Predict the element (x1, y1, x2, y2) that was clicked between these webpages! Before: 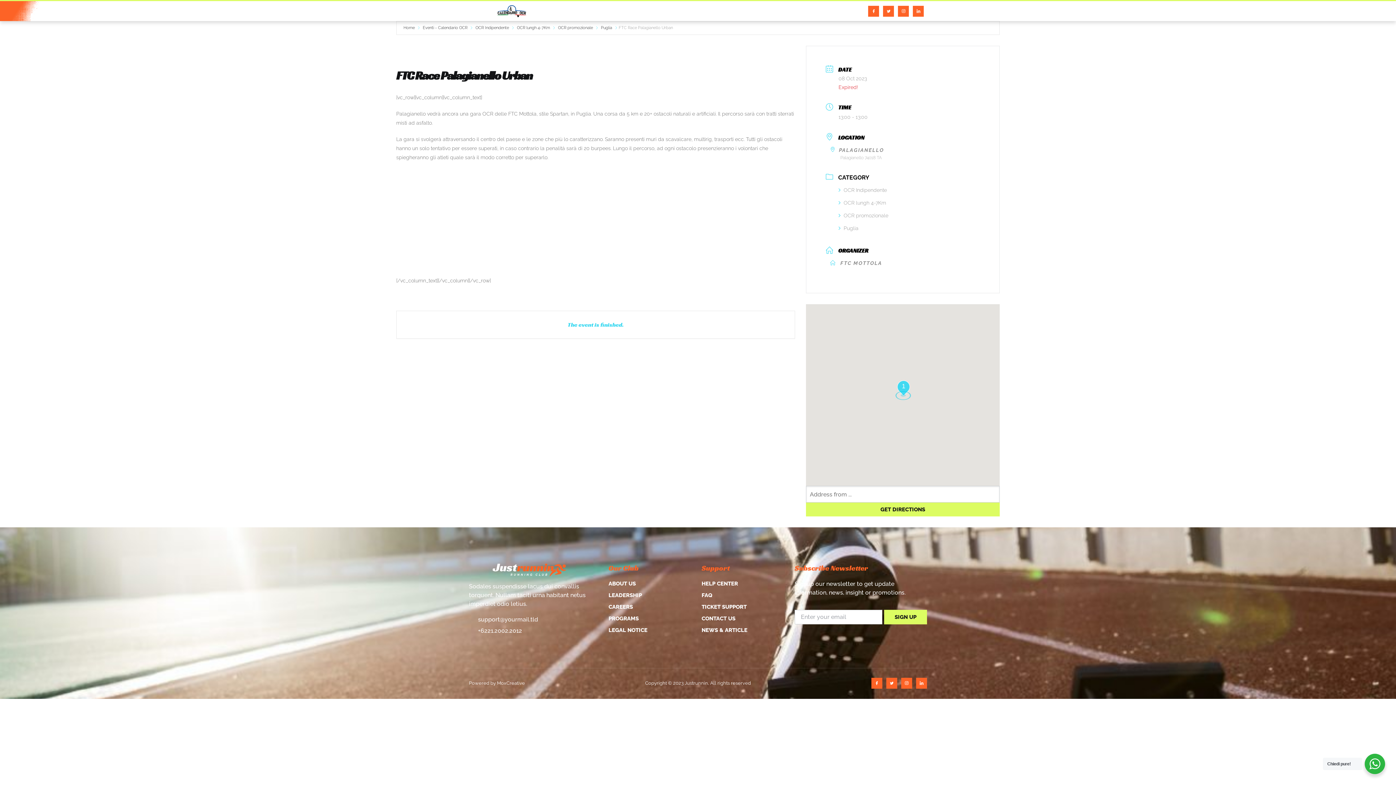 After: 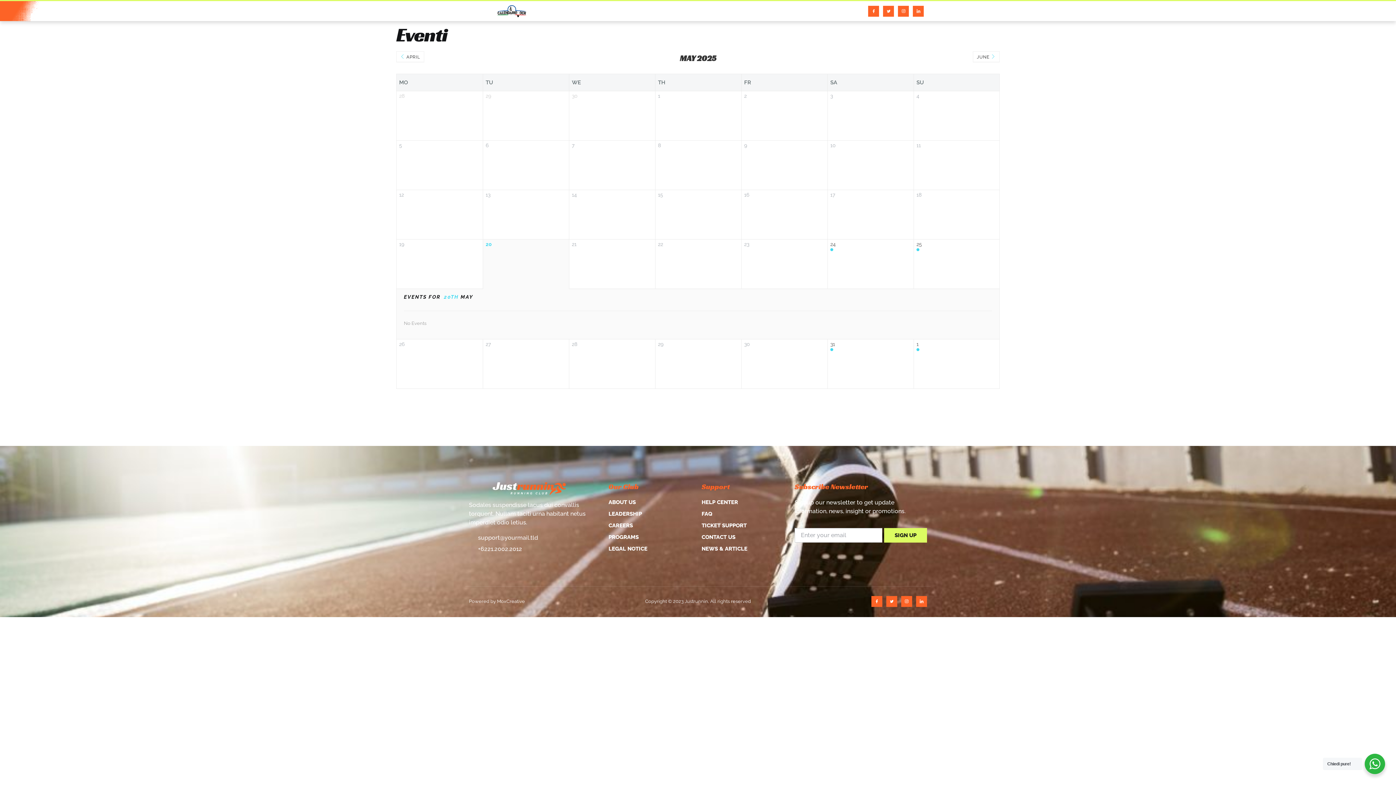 Action: bbox: (421, 25, 467, 30) label: Eventi - Calendario OCR